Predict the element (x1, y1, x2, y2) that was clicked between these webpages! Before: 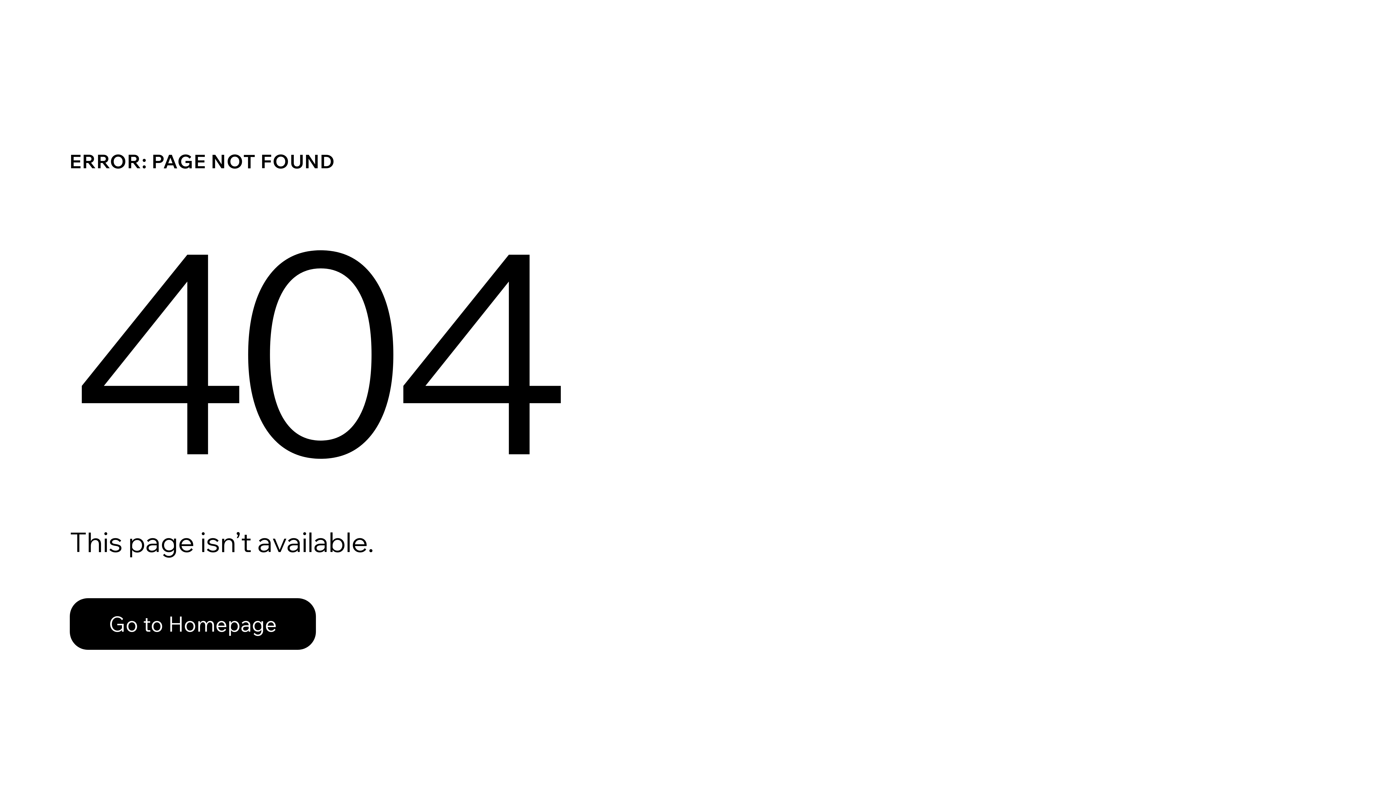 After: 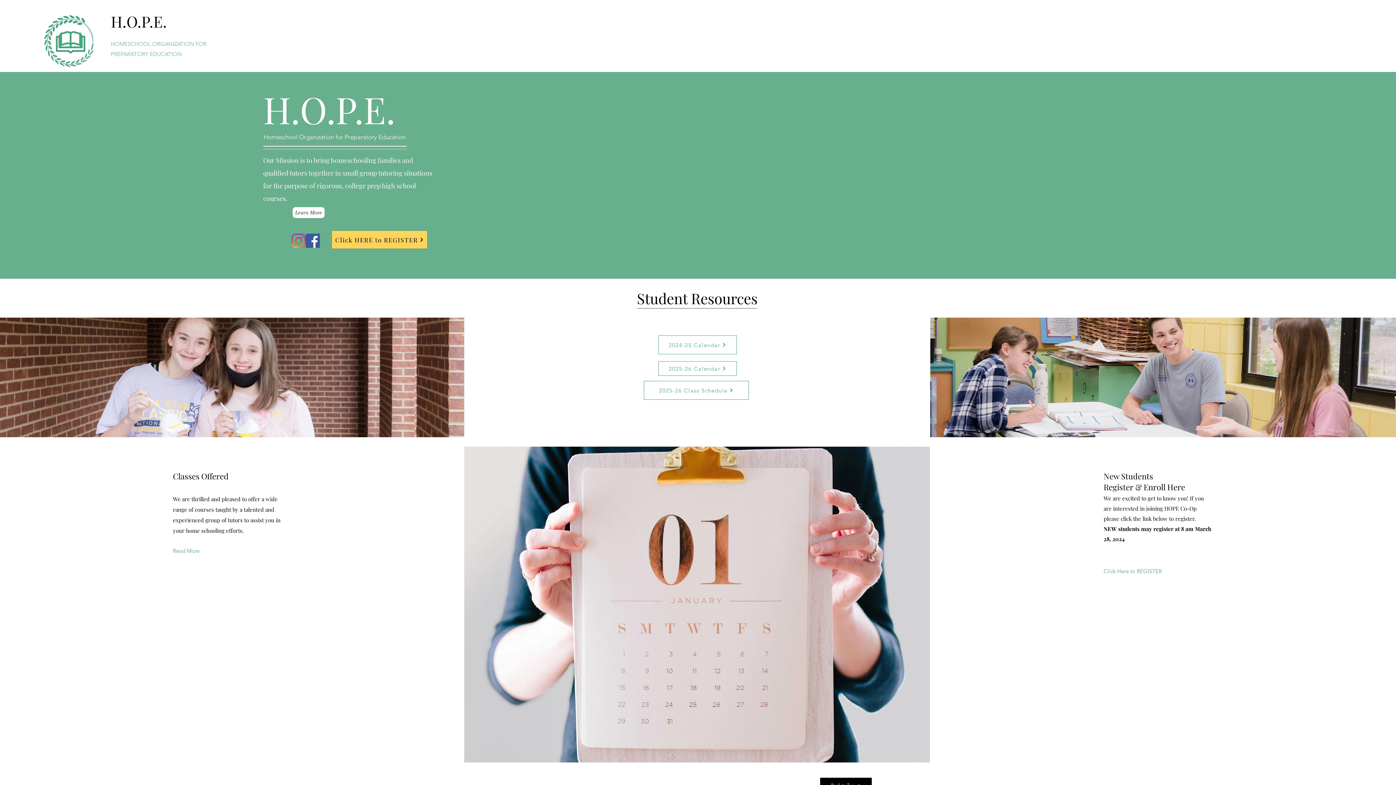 Action: label: Go to Homepage bbox: (69, 582, 768, 659)